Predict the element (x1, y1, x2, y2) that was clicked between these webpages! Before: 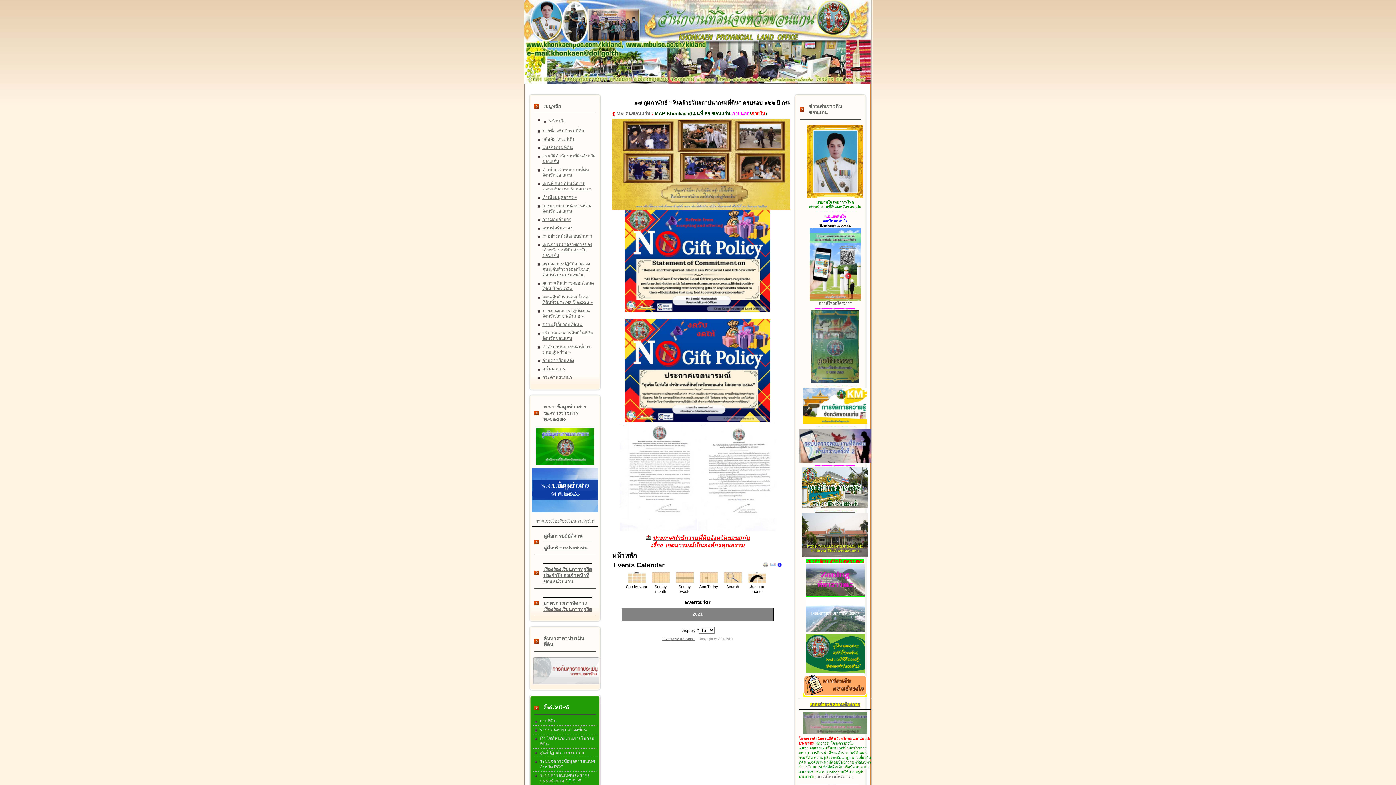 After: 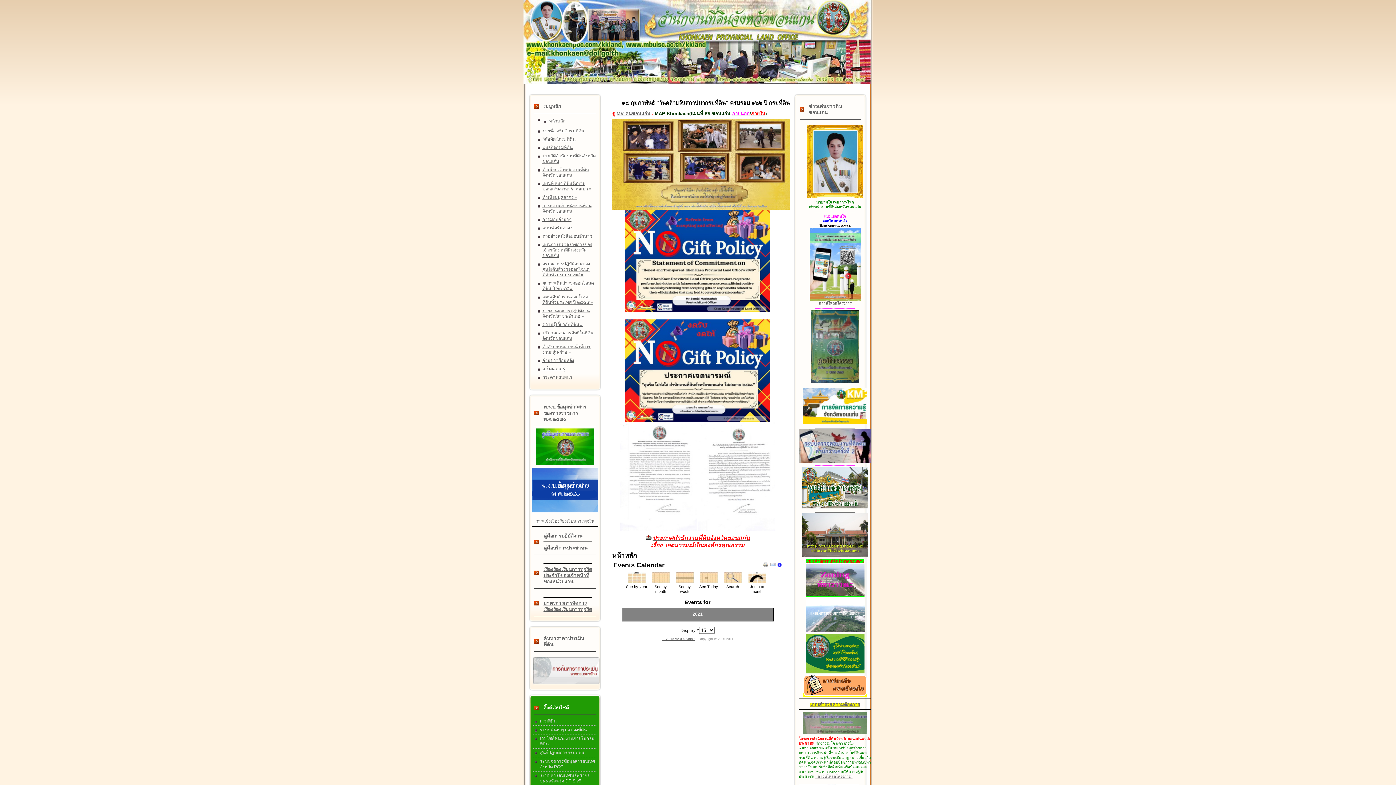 Action: bbox: (798, 459, 871, 467) label: 
-------------------------------------